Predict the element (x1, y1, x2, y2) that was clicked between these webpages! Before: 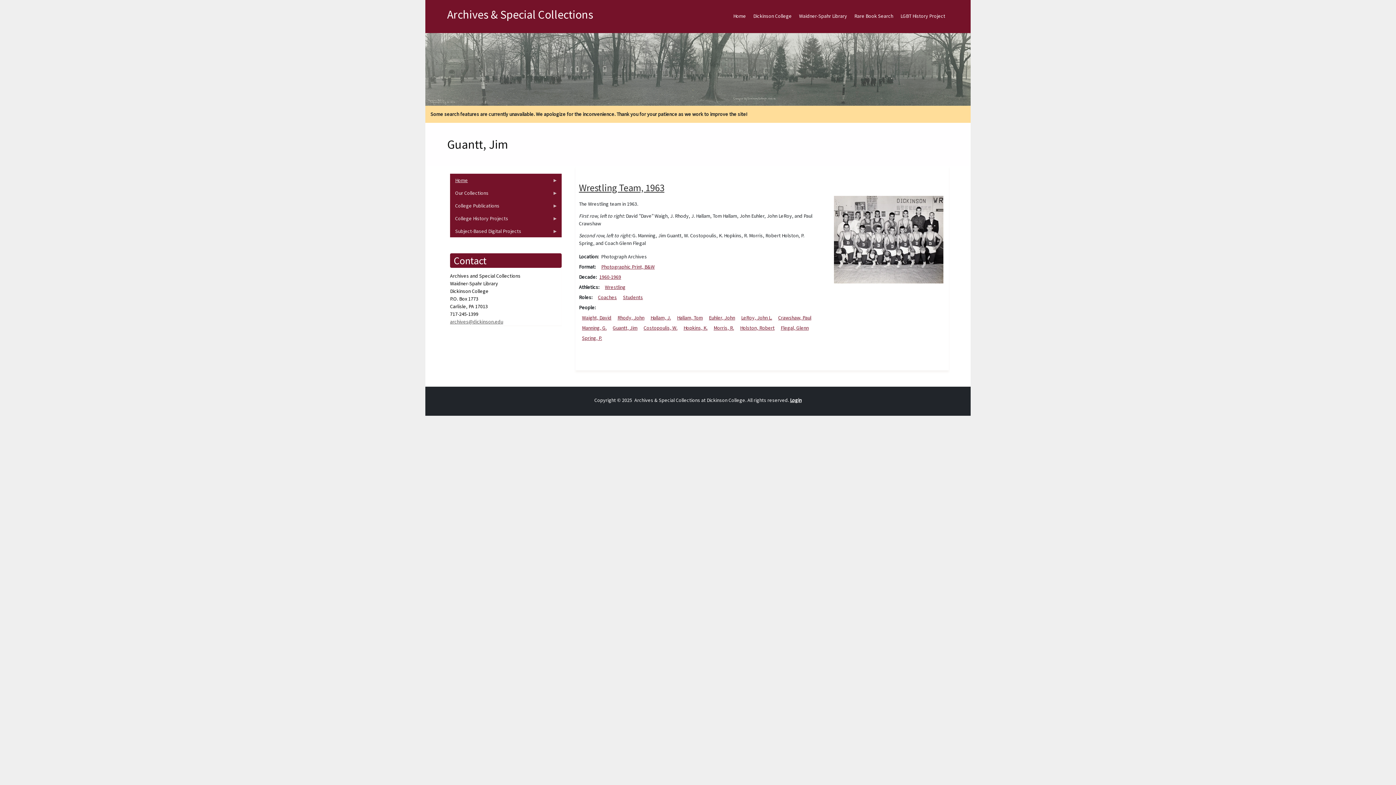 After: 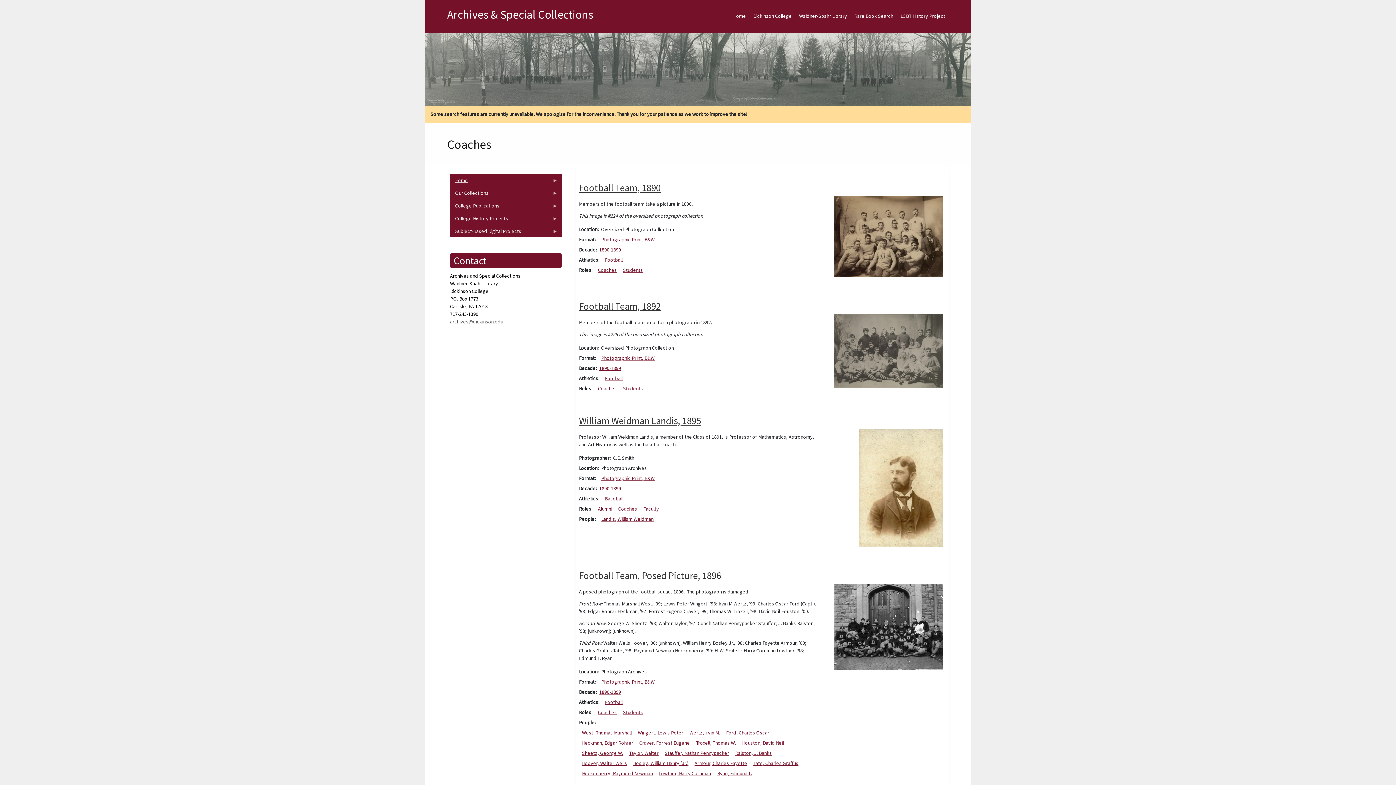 Action: bbox: (598, 294, 617, 300) label: Coaches